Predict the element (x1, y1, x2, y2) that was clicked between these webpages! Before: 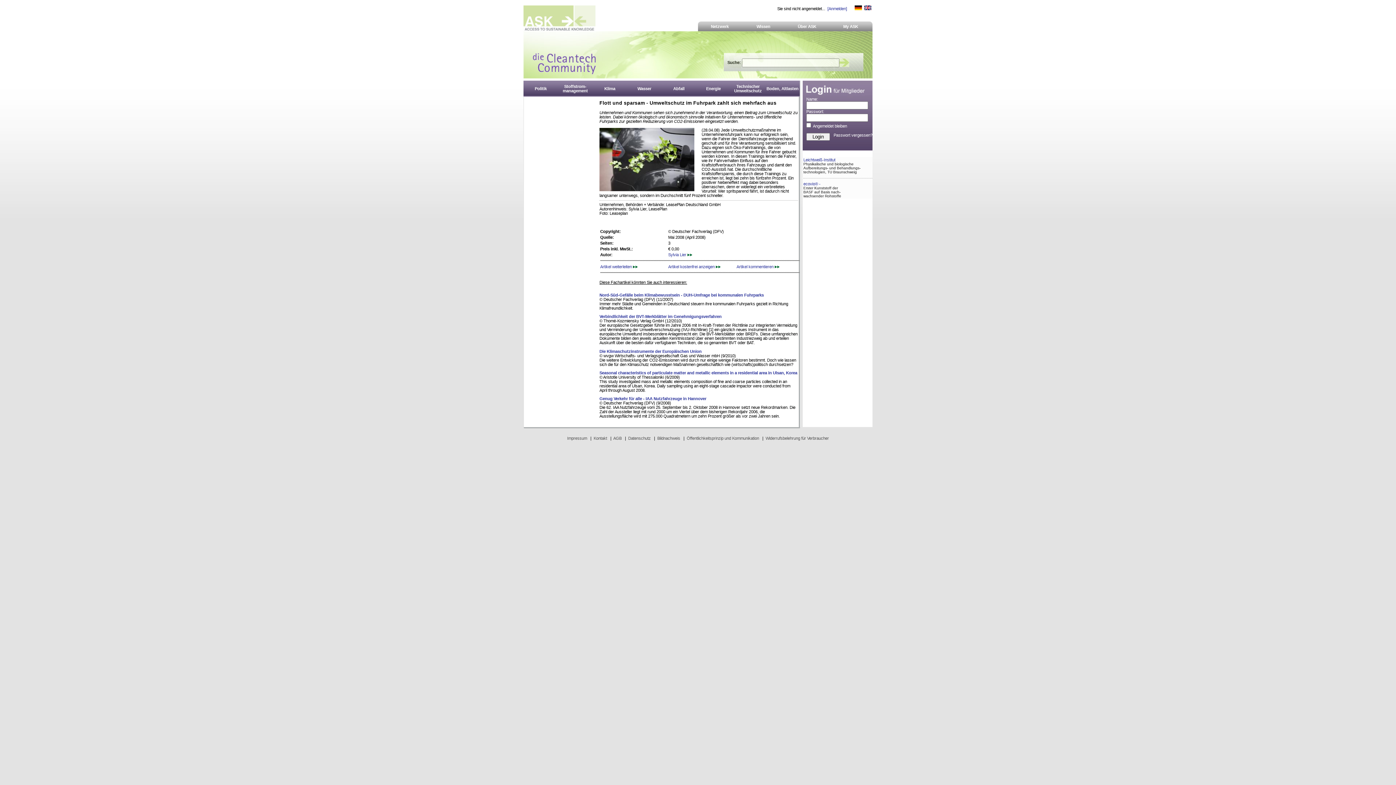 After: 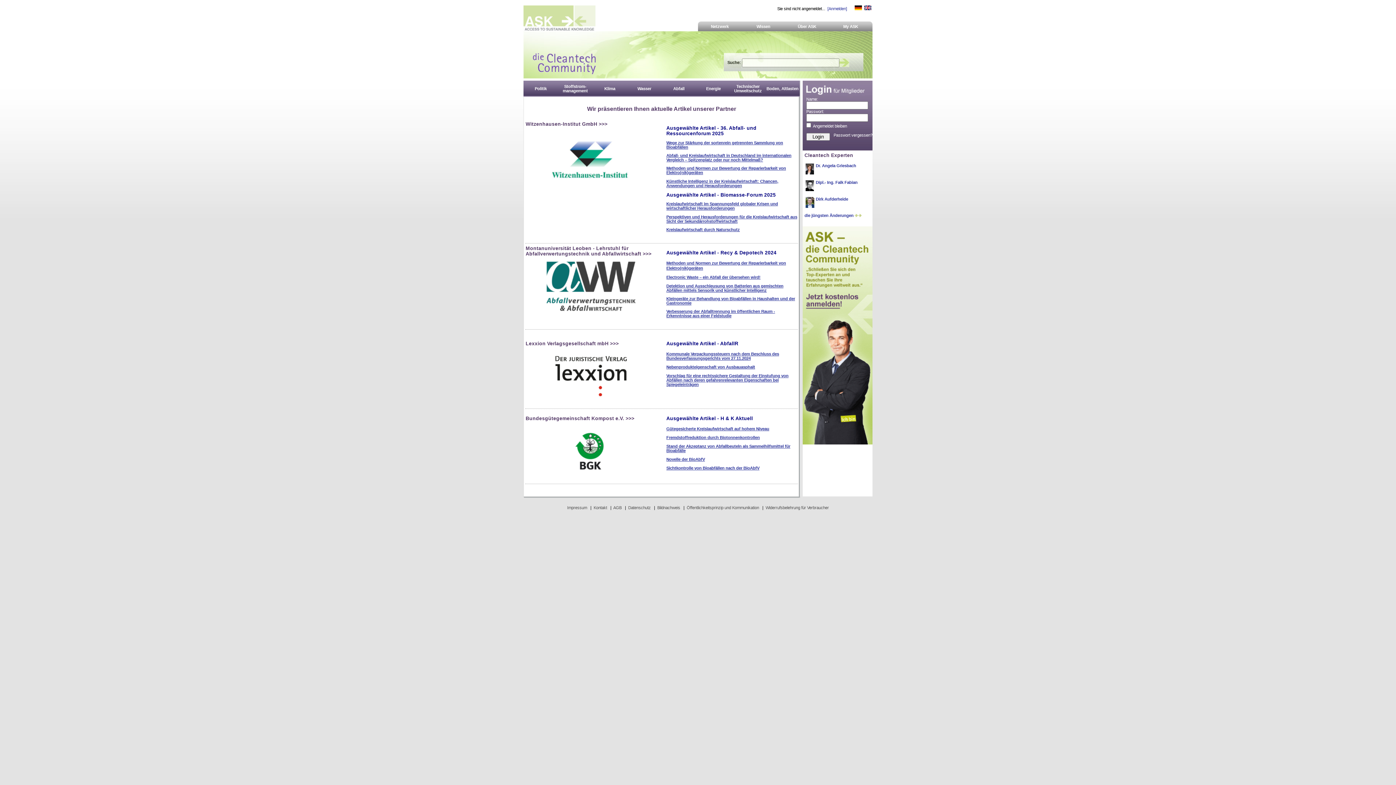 Action: bbox: (854, 6, 862, 10)